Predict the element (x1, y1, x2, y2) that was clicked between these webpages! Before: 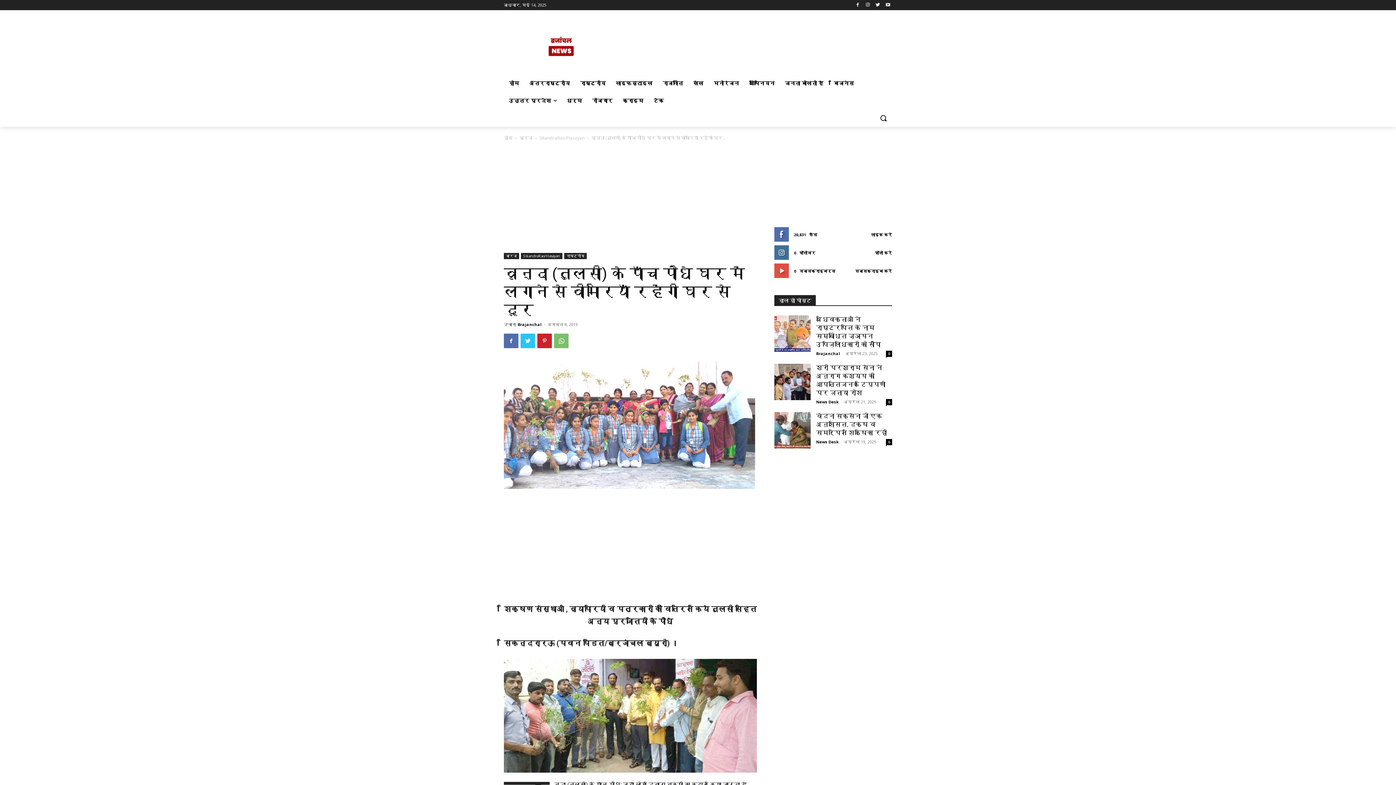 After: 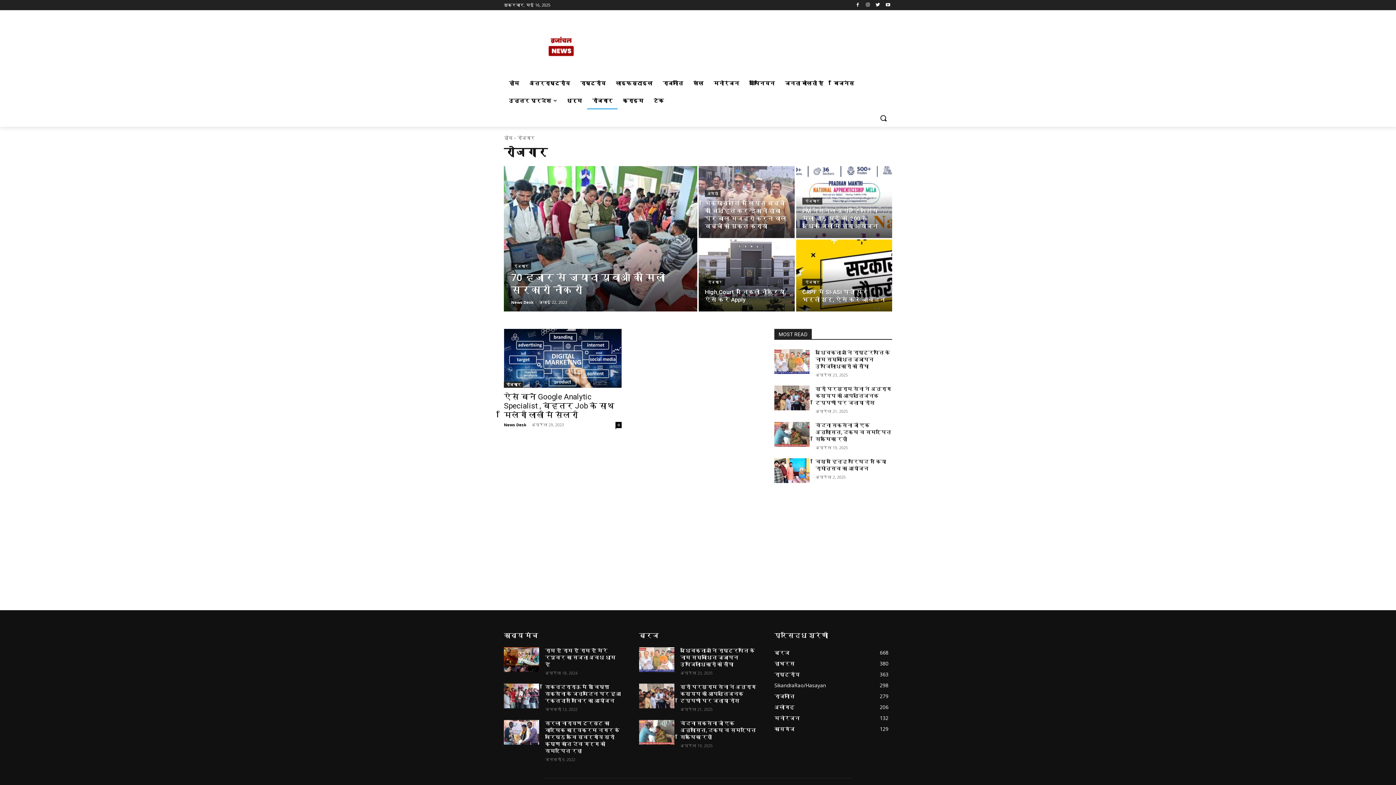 Action: label: रोजगार bbox: (587, 92, 617, 109)